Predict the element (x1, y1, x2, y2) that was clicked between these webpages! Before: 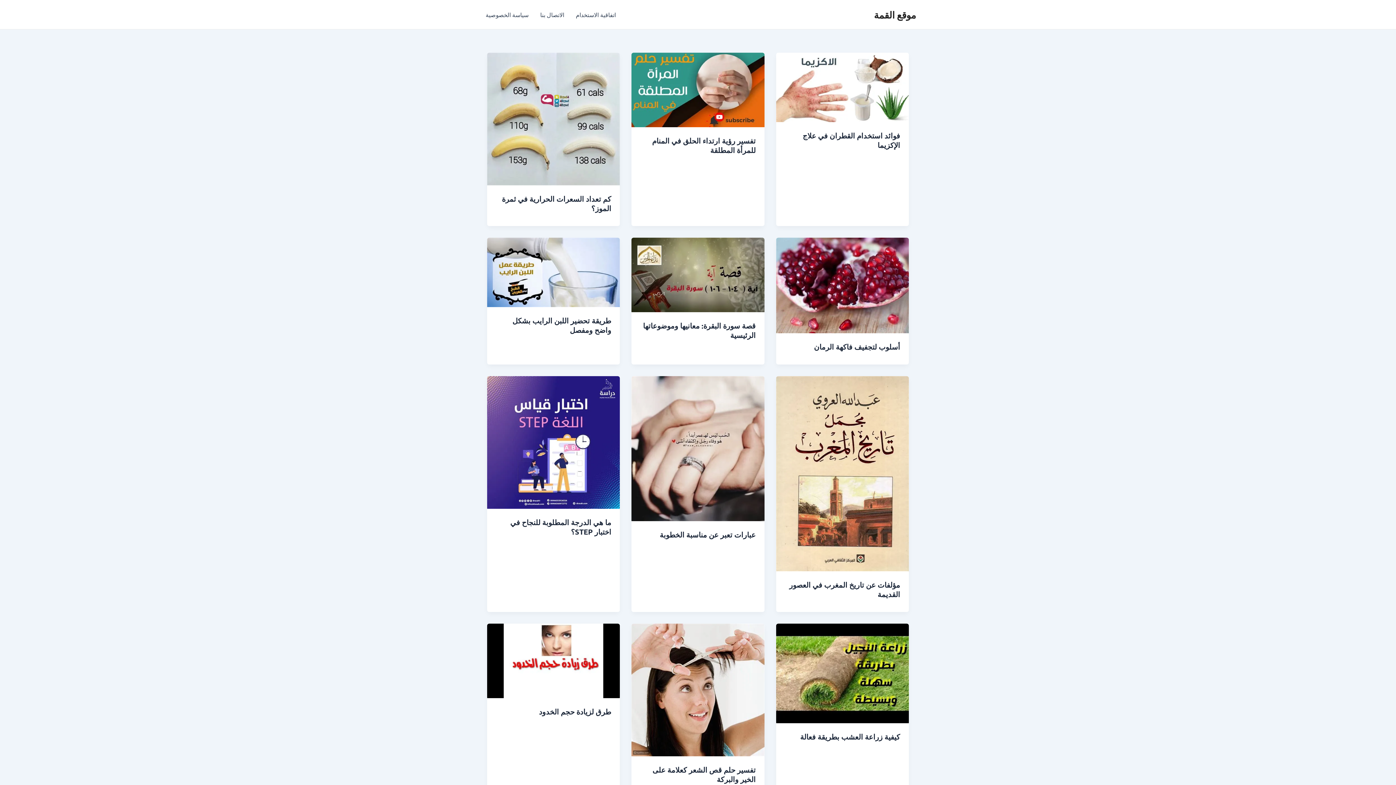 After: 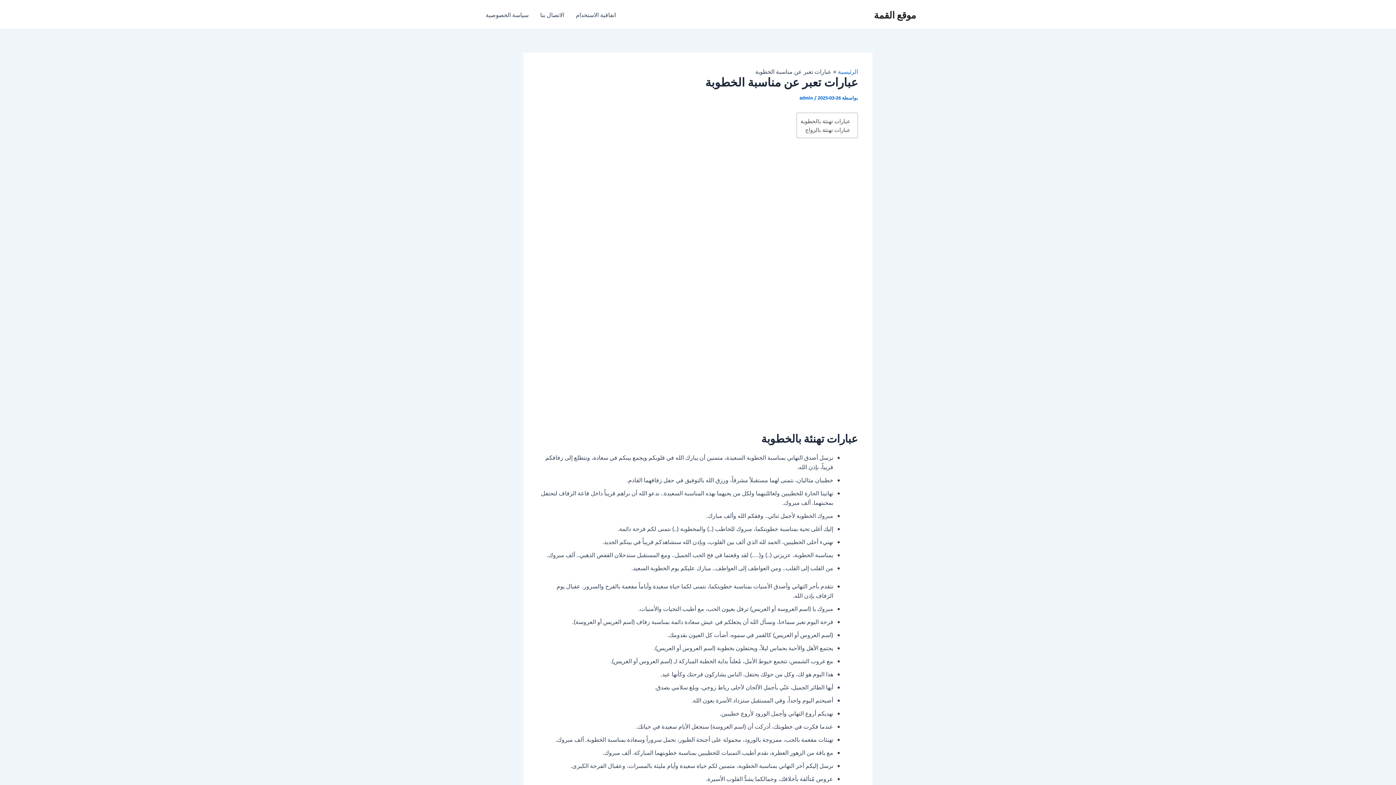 Action: bbox: (631, 444, 764, 451)